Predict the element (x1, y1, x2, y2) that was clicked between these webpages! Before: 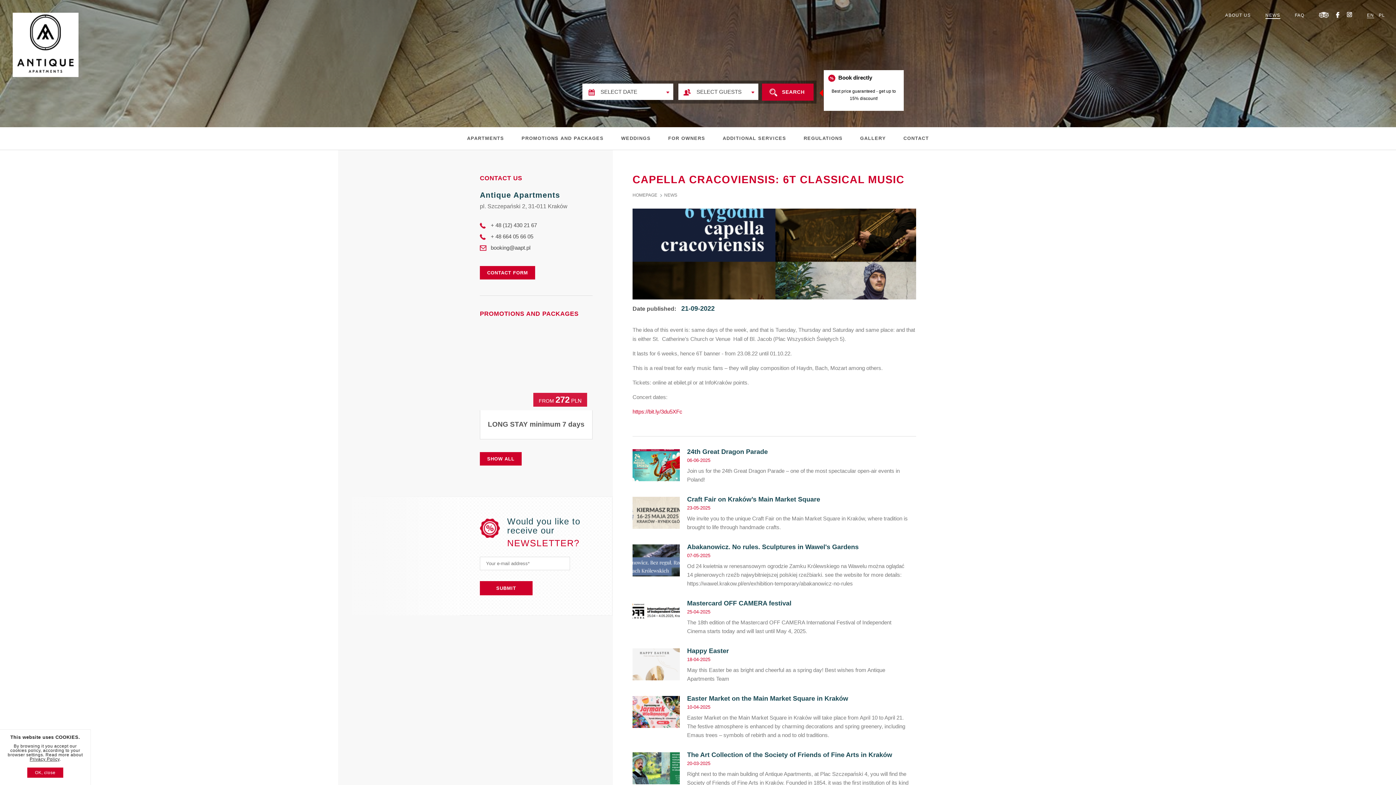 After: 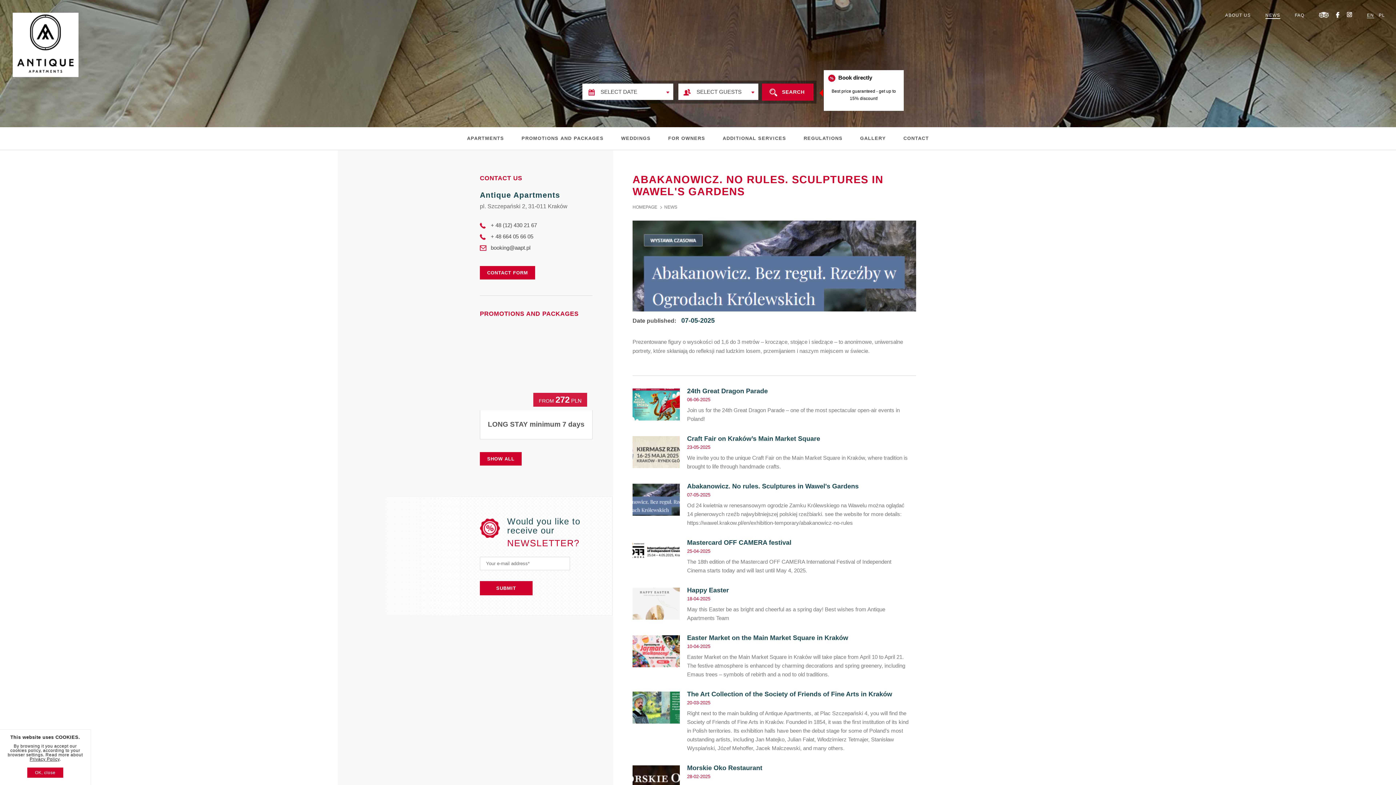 Action: label: Abakanowicz. No rules. Sculptures in Wawel's Gardens
07-05-2025

Od 24 kwietnia w renesansowym ogrodzie Zamku Królewskiego na Wawelu można oglądać 14 plenerowych rzeźb najwybitniejszej polskiej rzeźbiarki. see the website for more details: https://wawel.krakow.pl/en/exhibition-temporary/abakanowicz-no-rules bbox: (632, 544, 916, 588)